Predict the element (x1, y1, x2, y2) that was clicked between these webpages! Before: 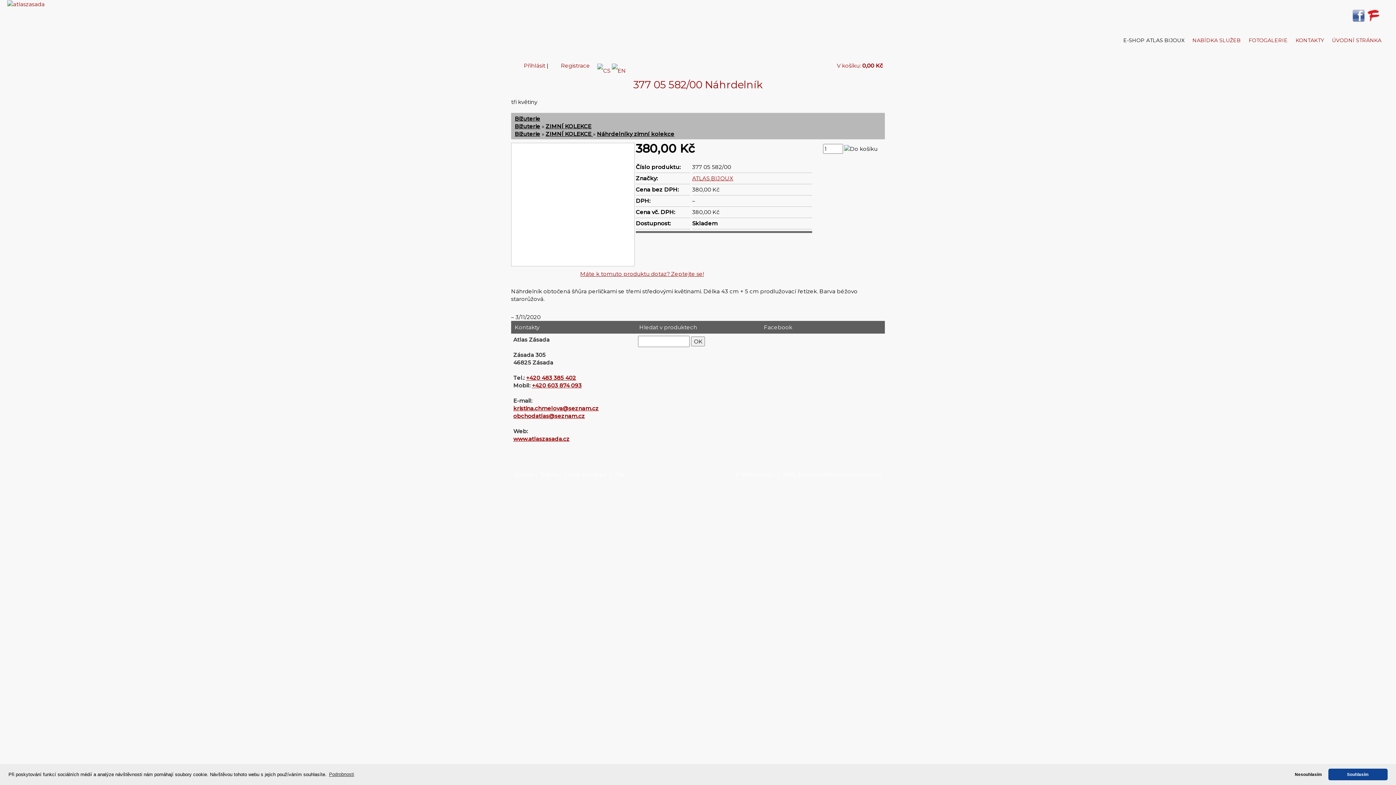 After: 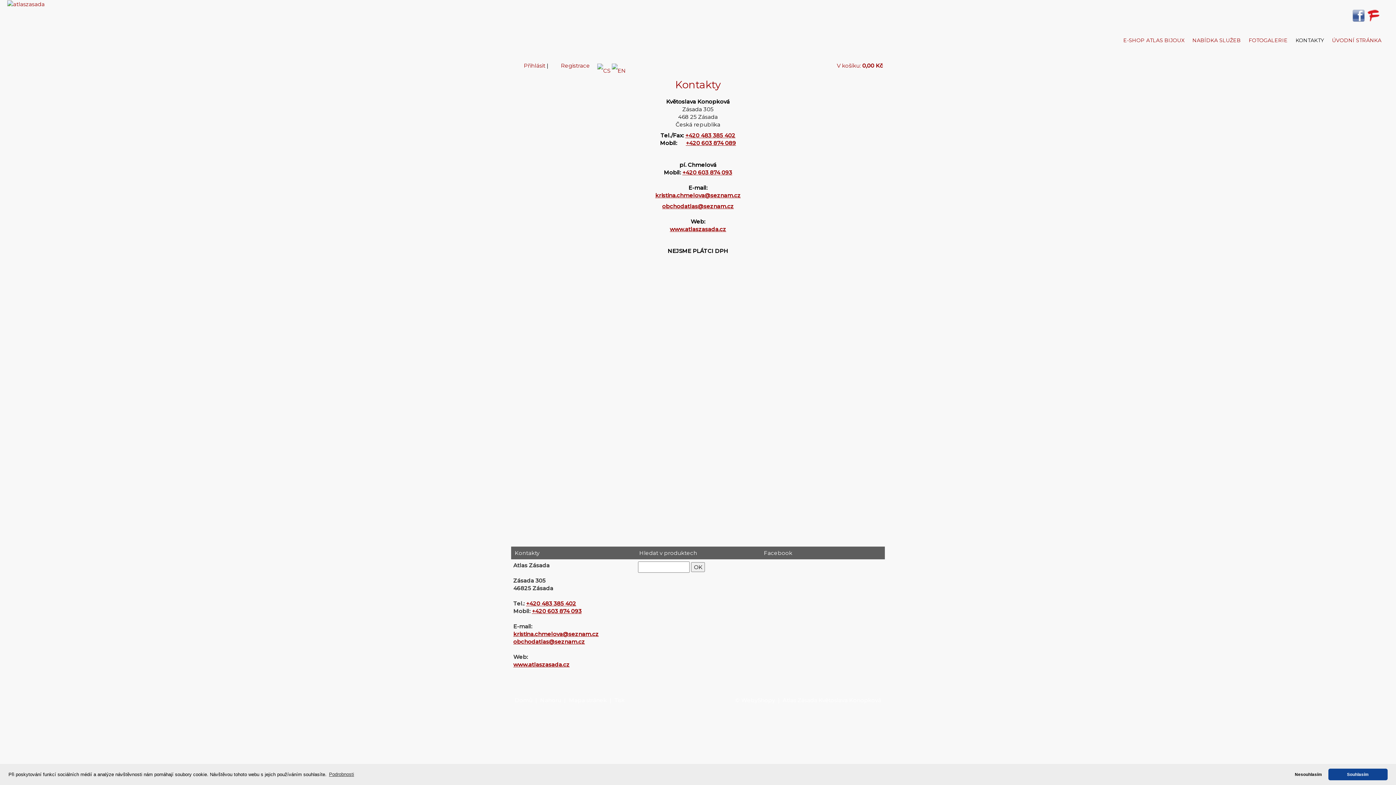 Action: label: KONTAKTY bbox: (1292, 24, 1328, 56)